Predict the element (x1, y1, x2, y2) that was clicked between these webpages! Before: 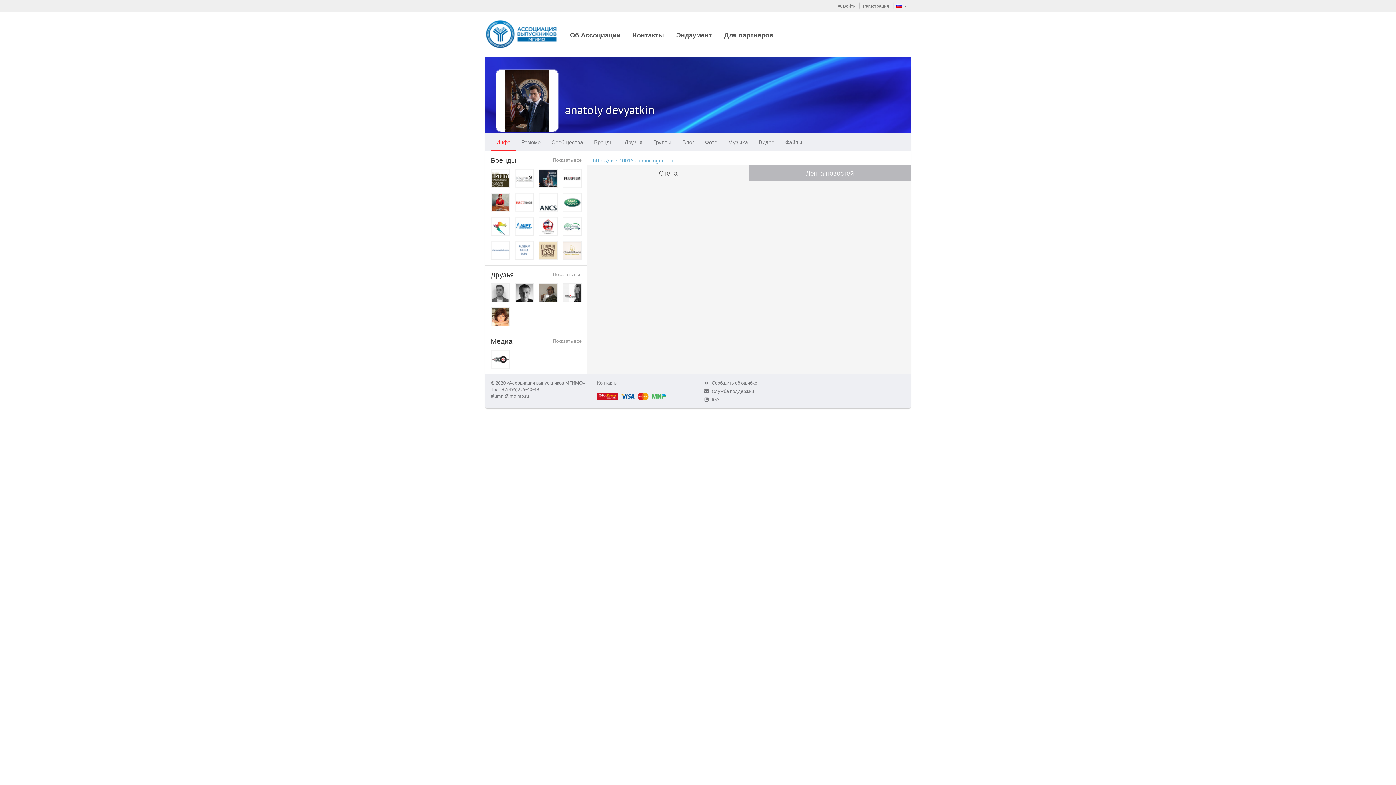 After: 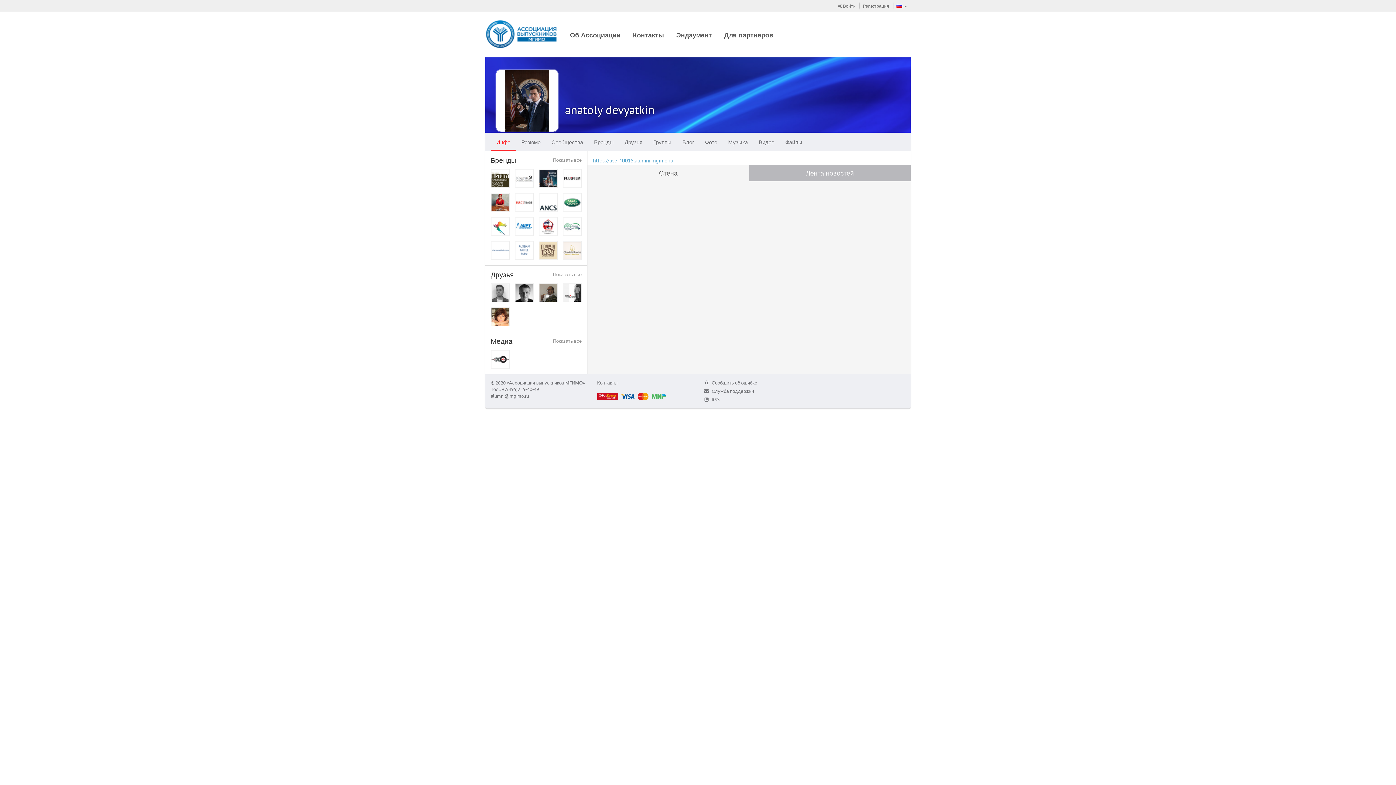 Action: bbox: (565, 101, 654, 117) label: anatoly devyatkin